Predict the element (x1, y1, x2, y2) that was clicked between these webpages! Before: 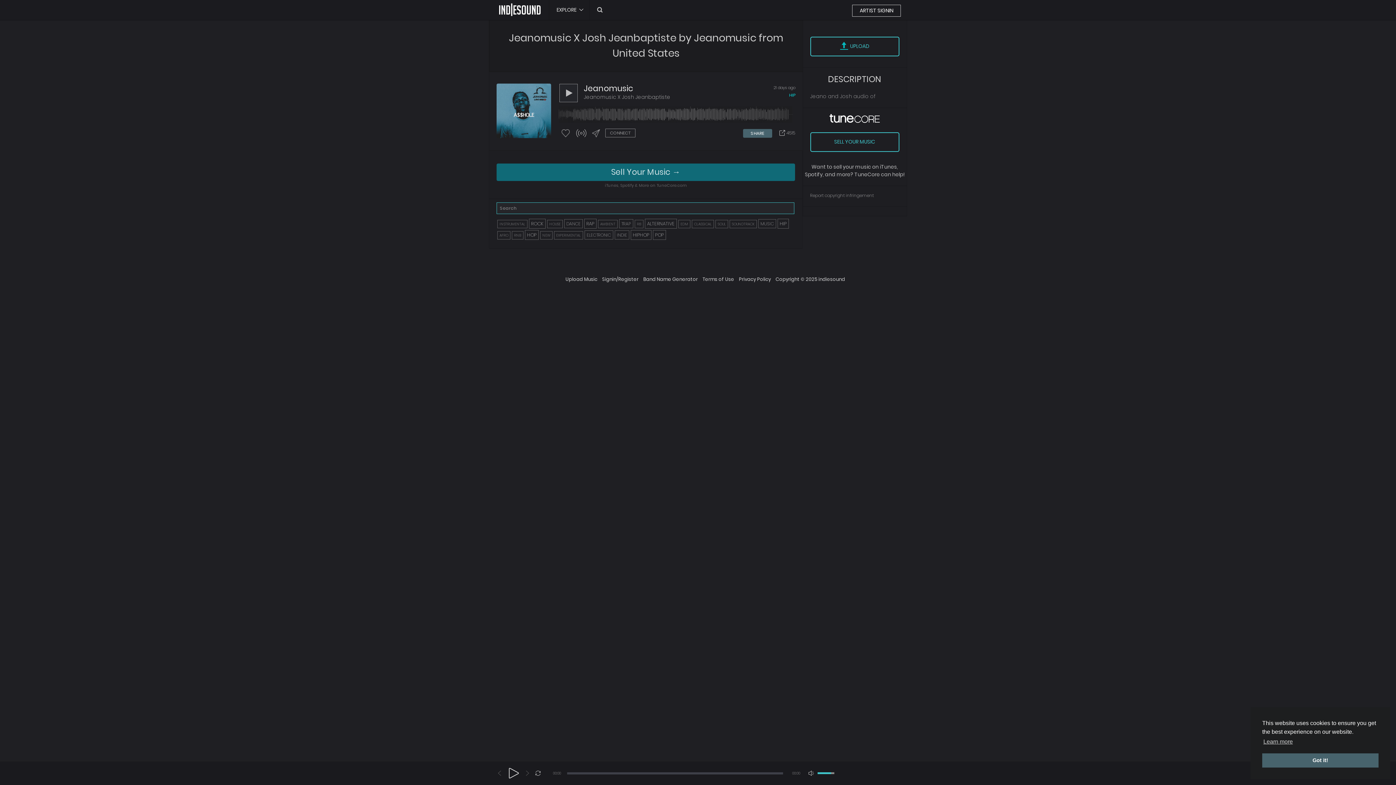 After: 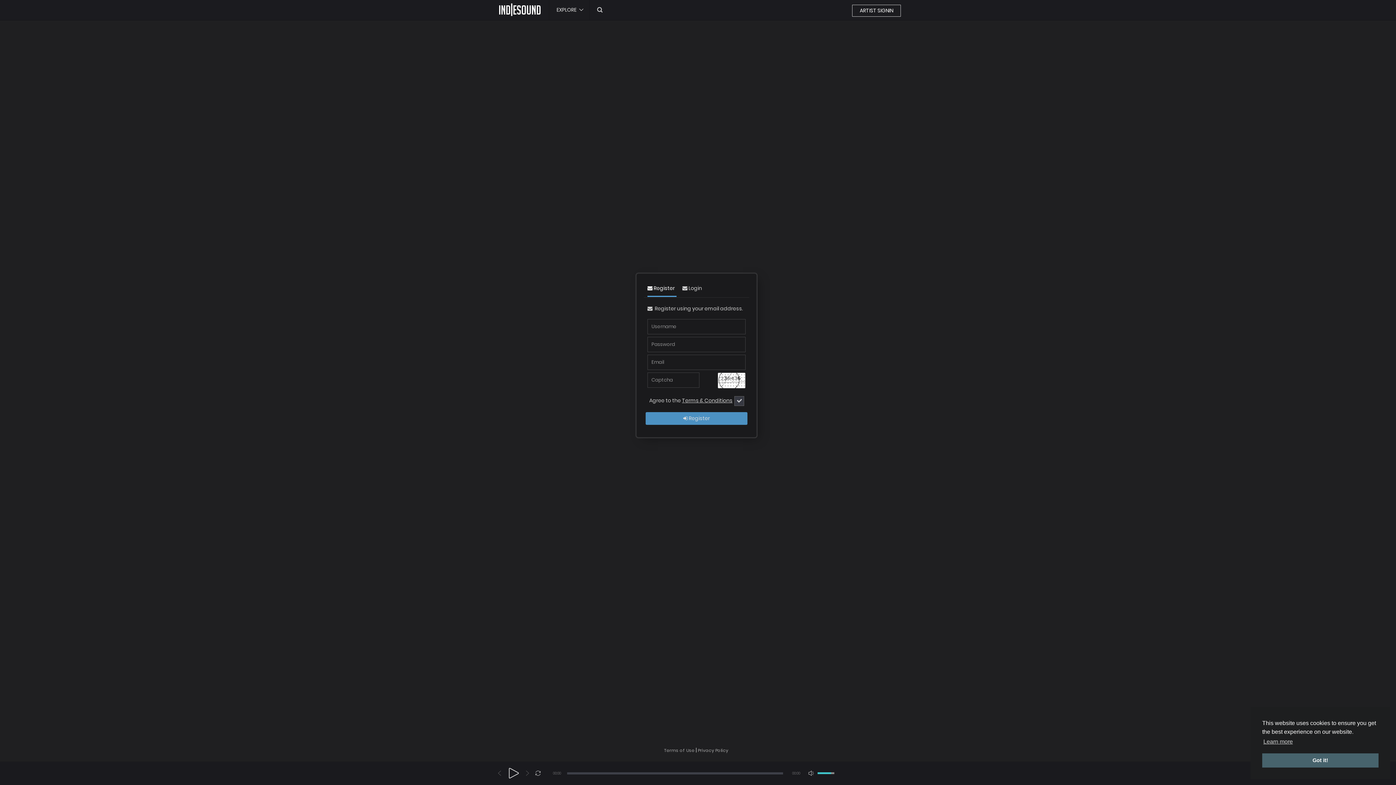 Action: label: UPLOAD bbox: (803, 36, 906, 56)